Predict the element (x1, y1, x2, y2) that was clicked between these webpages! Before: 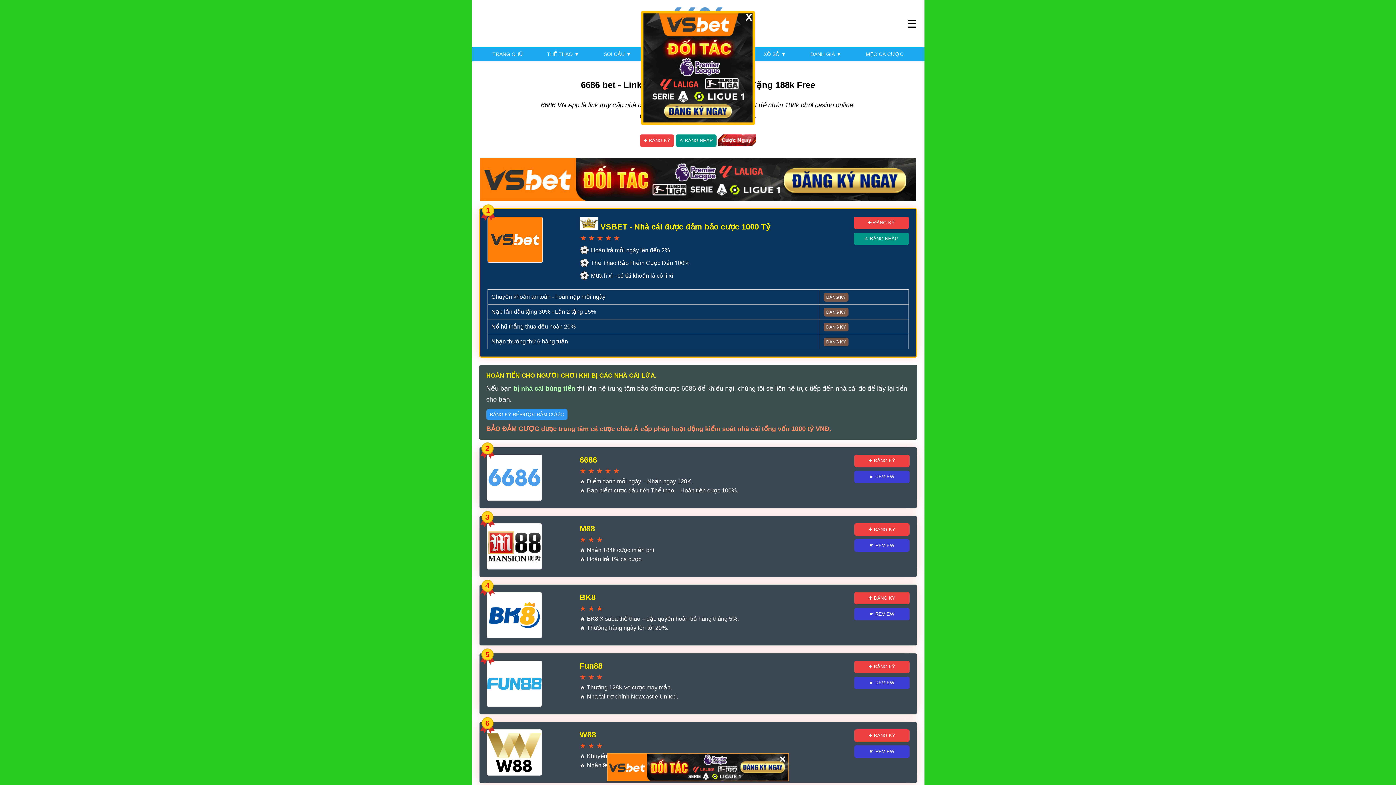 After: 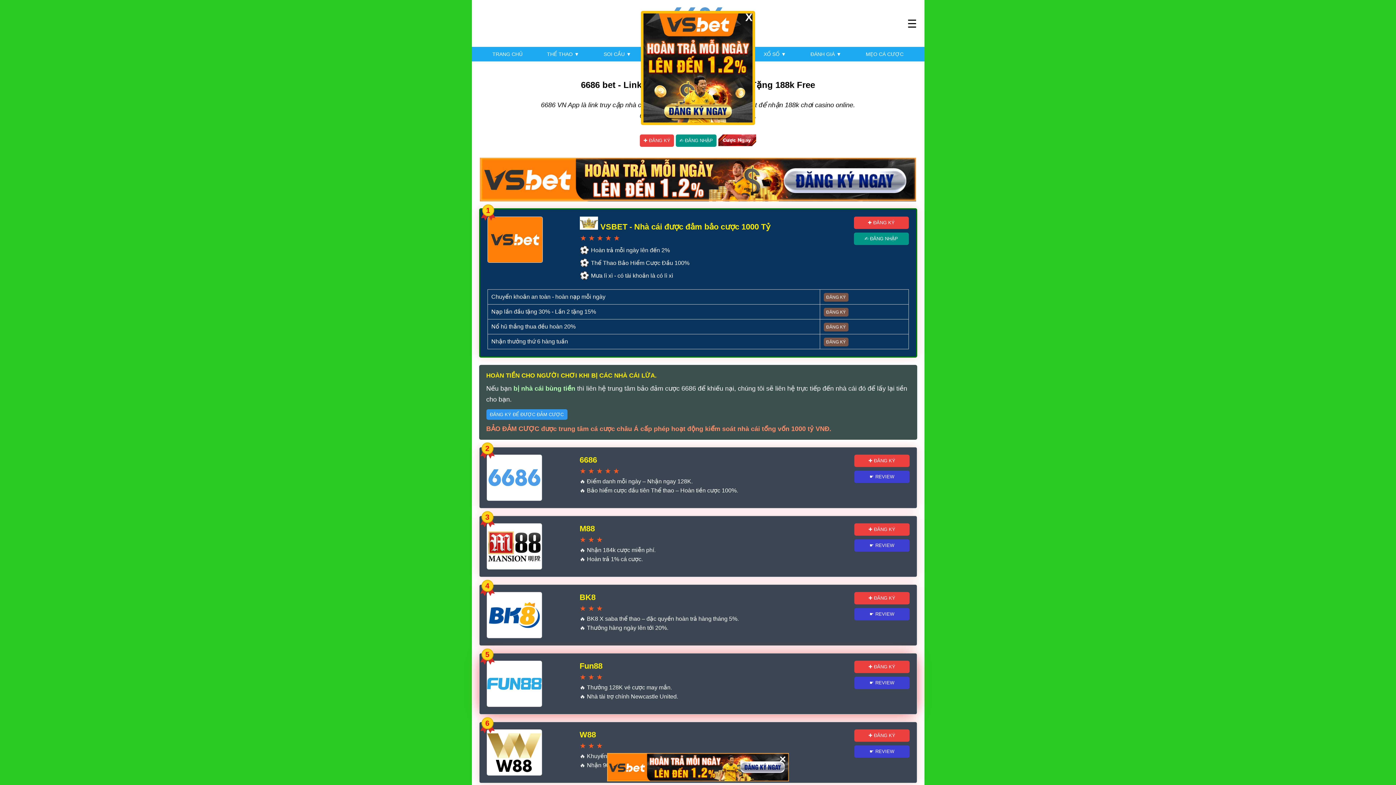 Action: label: ✚ ĐĂNG KÝ bbox: (854, 660, 909, 673)